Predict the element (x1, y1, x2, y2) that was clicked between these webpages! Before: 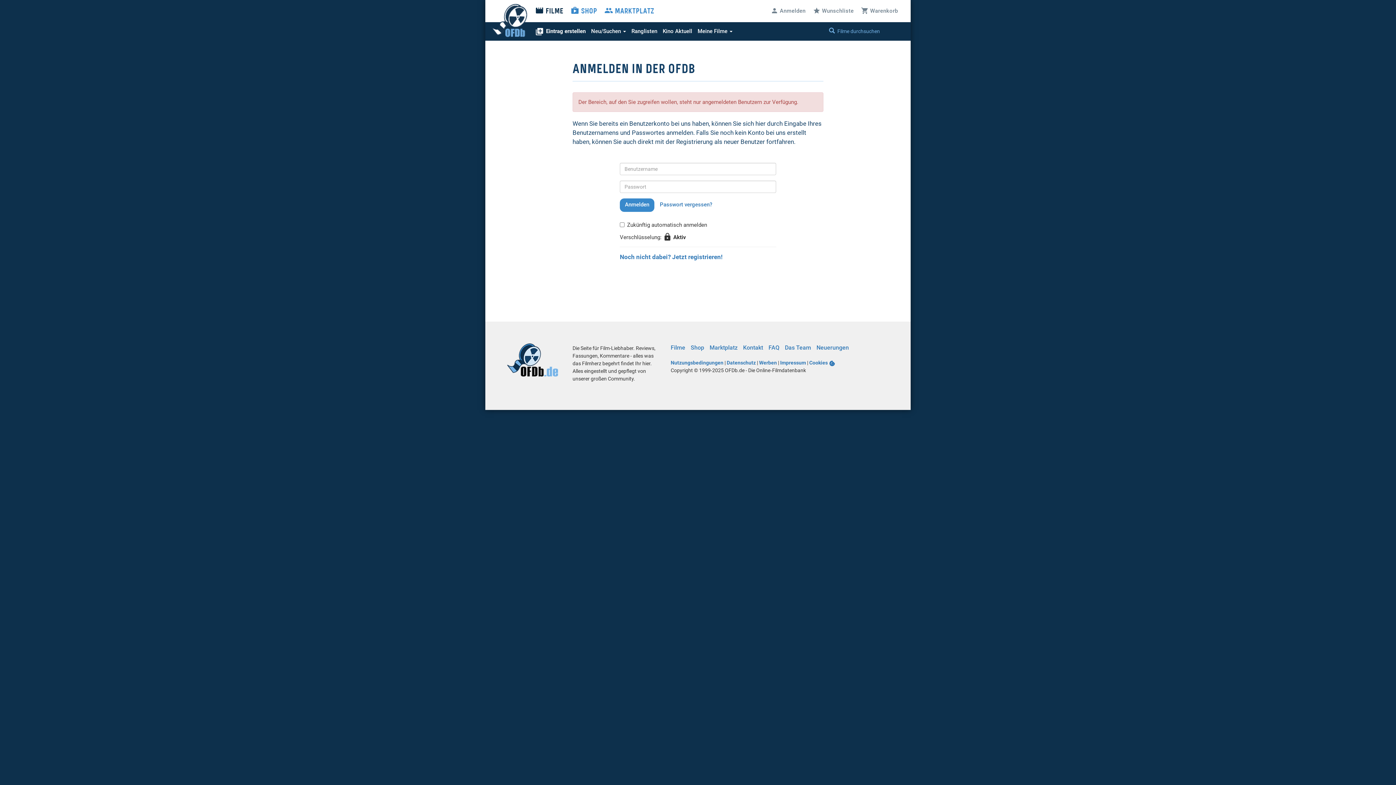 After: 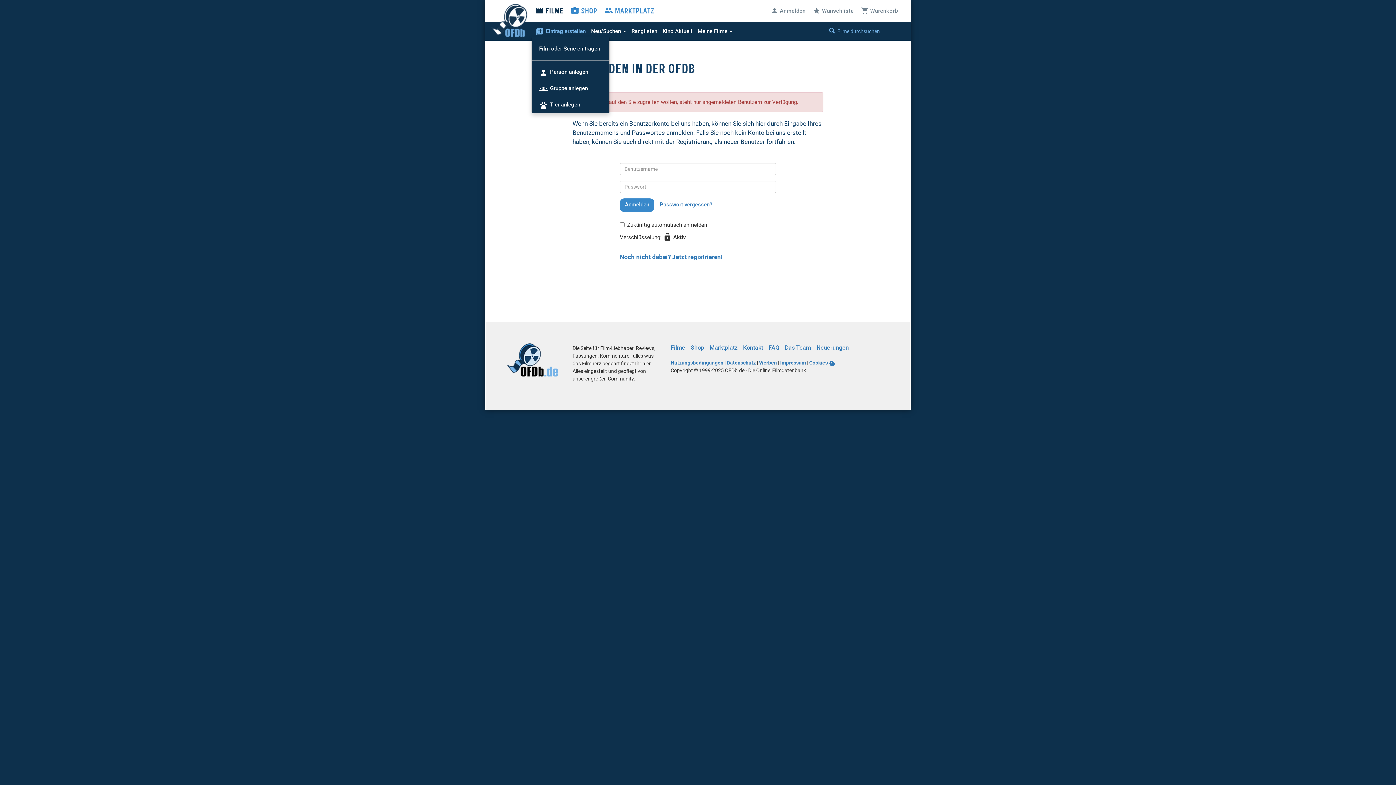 Action: bbox: (535, 27, 585, 35) label: 
Eintrag erstellen